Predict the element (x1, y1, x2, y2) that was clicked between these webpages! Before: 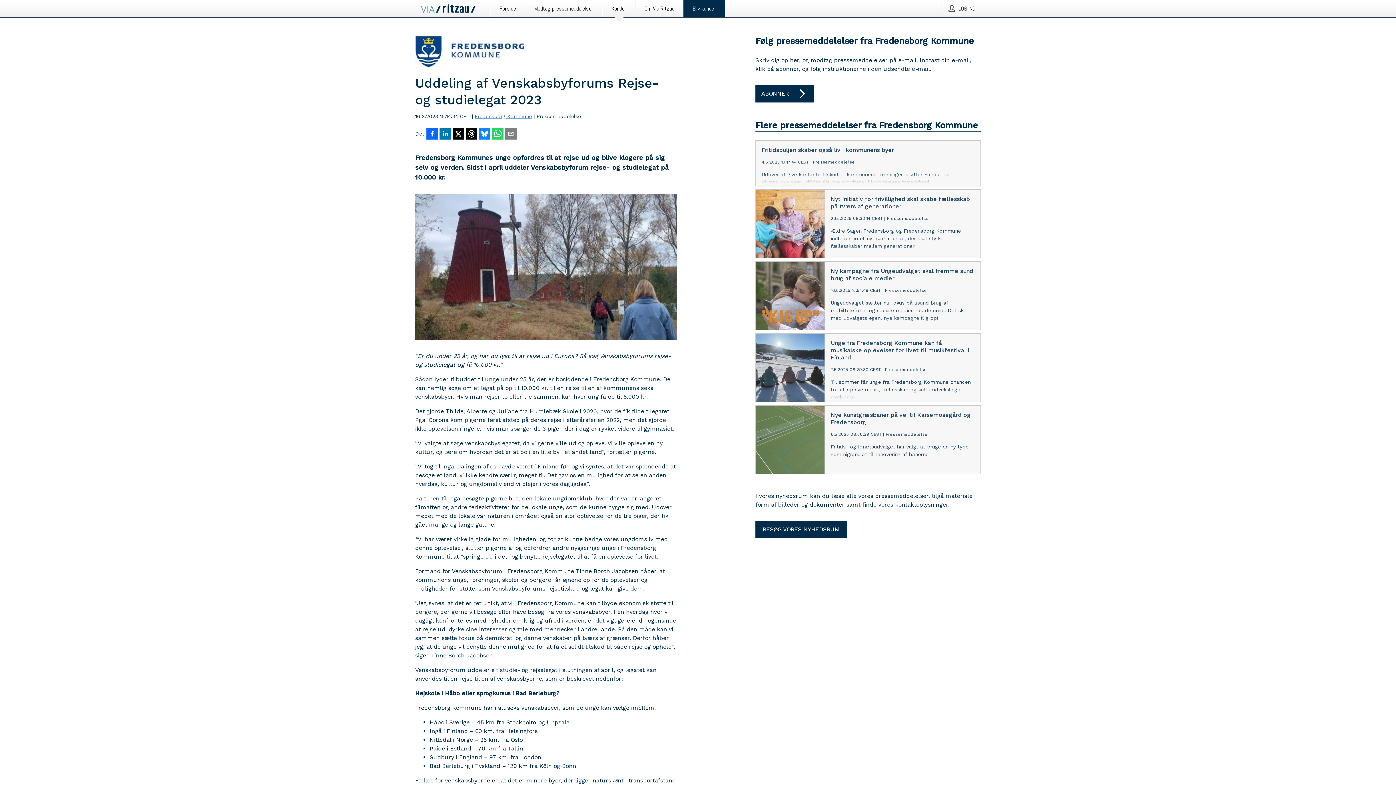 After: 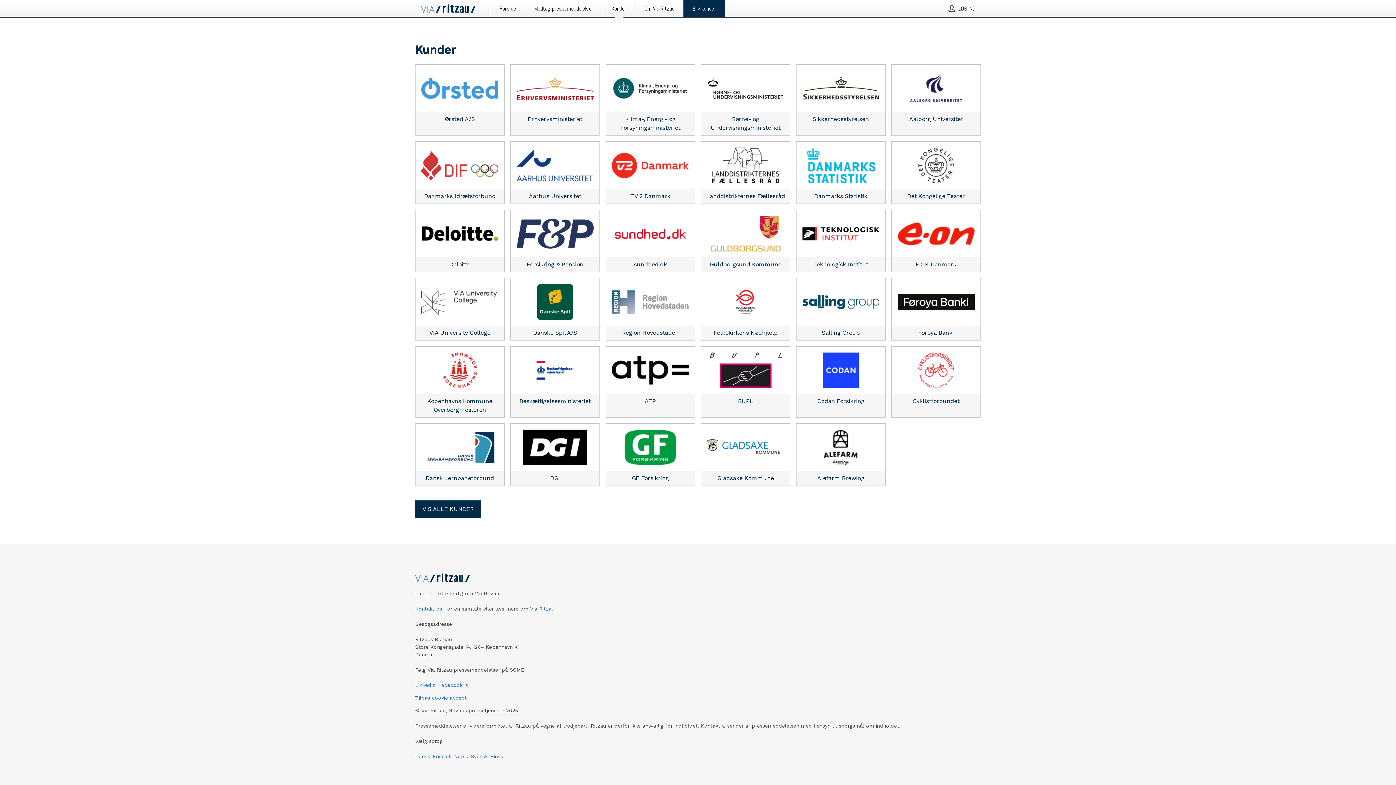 Action: label: Kunder bbox: (602, 0, 635, 16)